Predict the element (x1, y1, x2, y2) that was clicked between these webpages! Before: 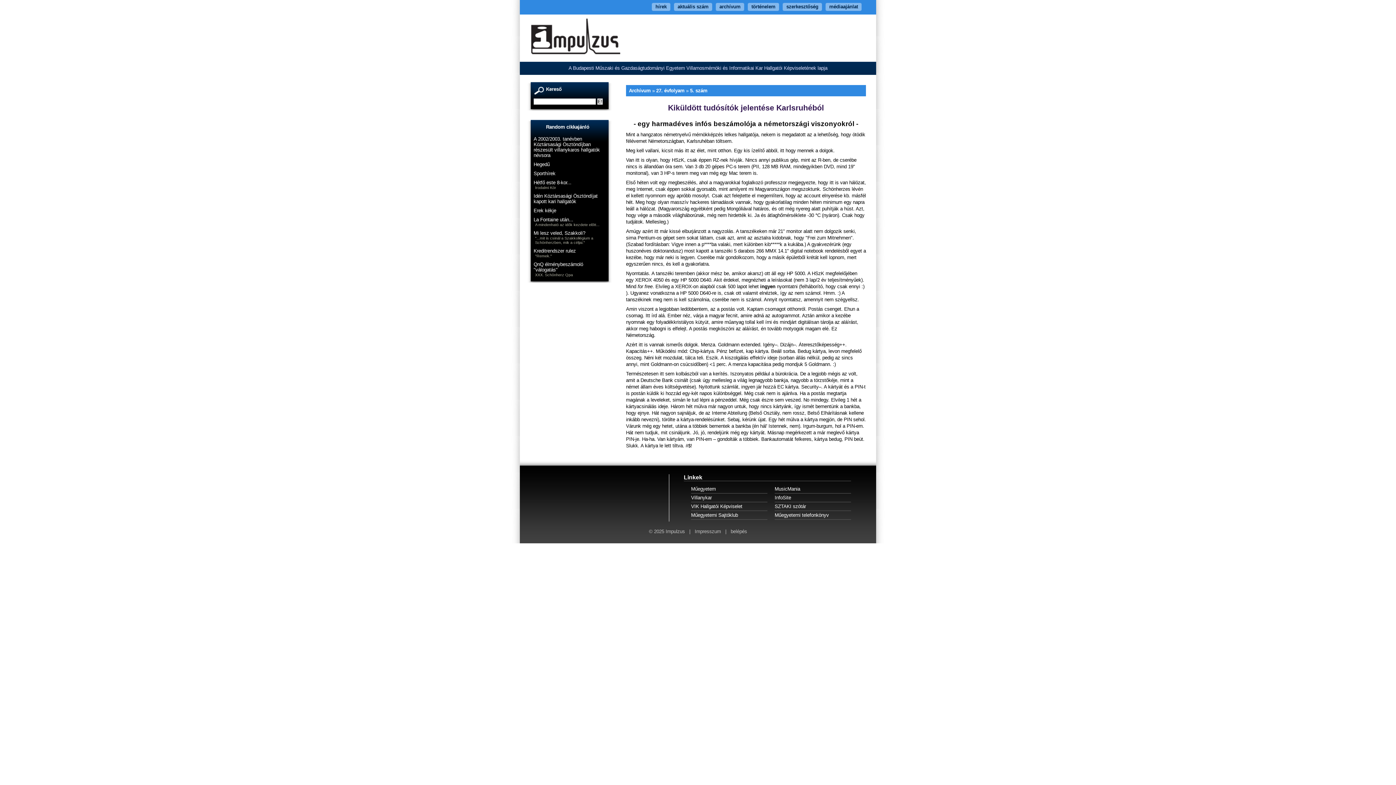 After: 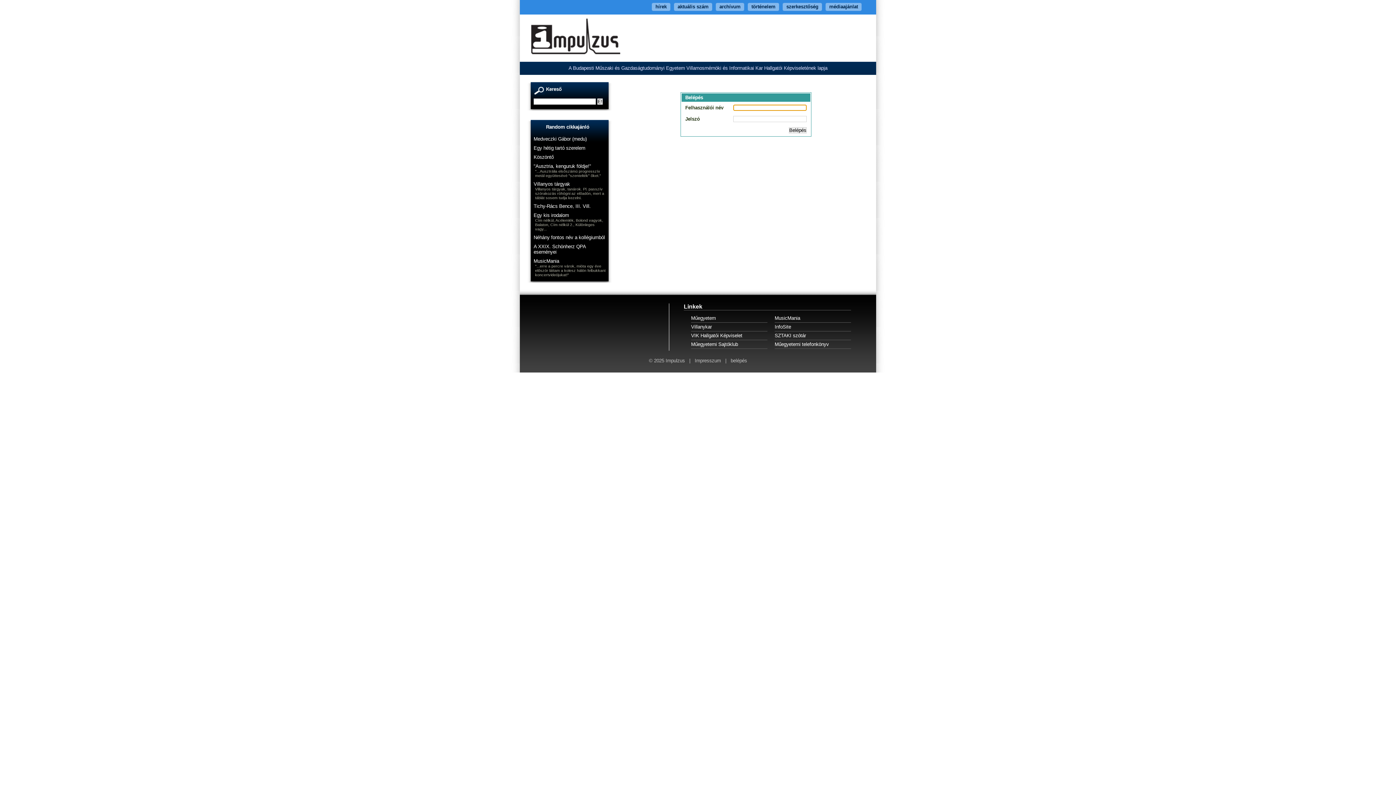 Action: bbox: (730, 529, 747, 534) label: belépés